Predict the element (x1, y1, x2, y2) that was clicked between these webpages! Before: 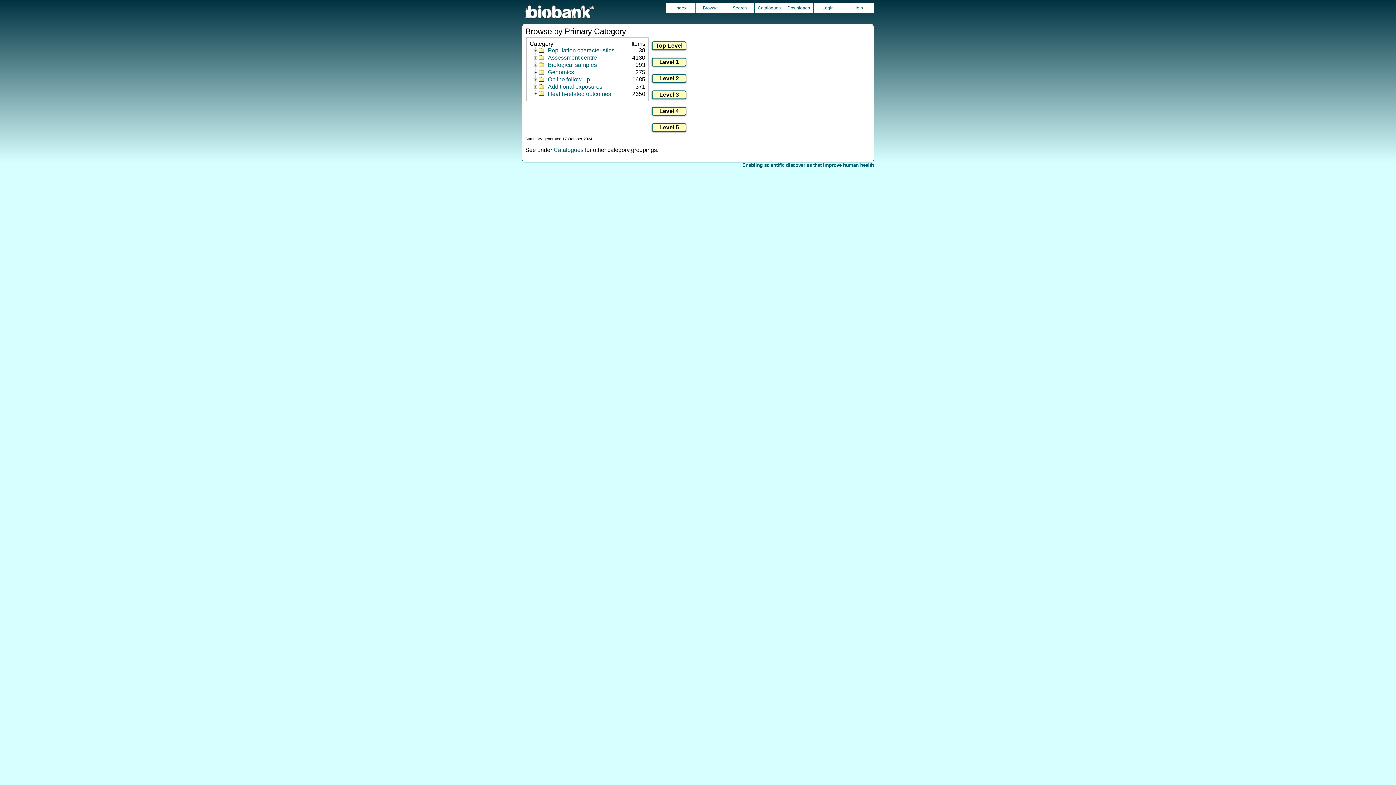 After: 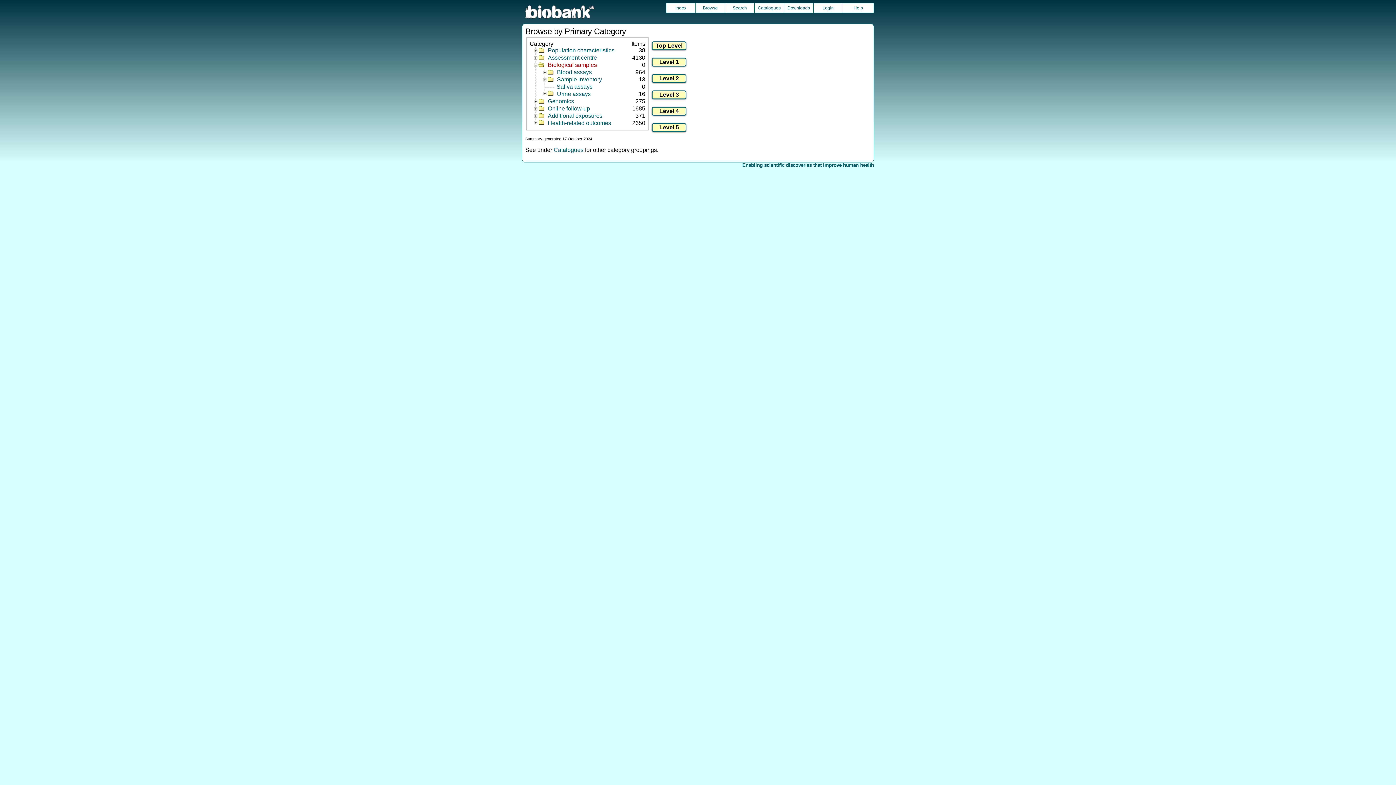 Action: label: Biological samples bbox: (536, 61, 628, 68)